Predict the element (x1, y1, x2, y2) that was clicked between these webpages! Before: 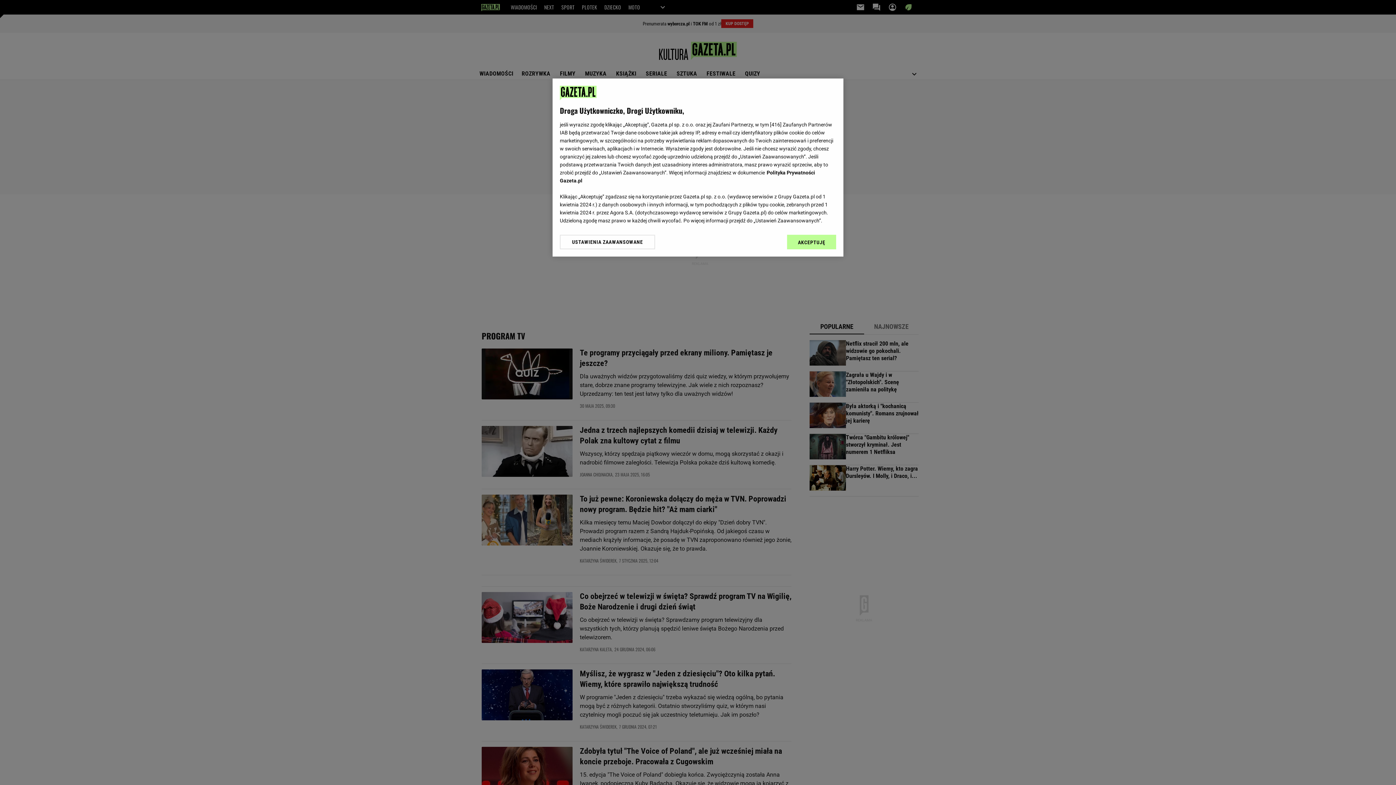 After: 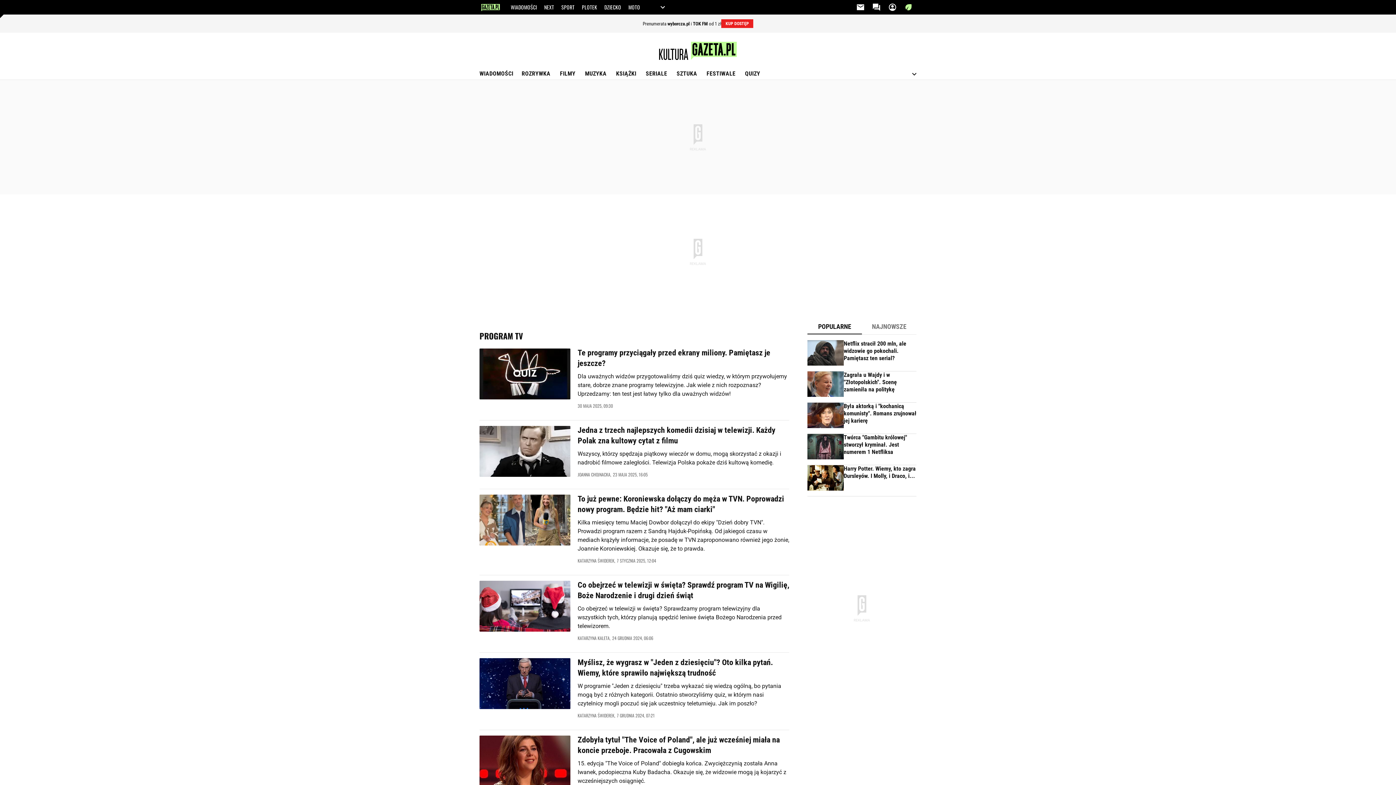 Action: label: AKCEPTUJĘ bbox: (787, 234, 836, 249)